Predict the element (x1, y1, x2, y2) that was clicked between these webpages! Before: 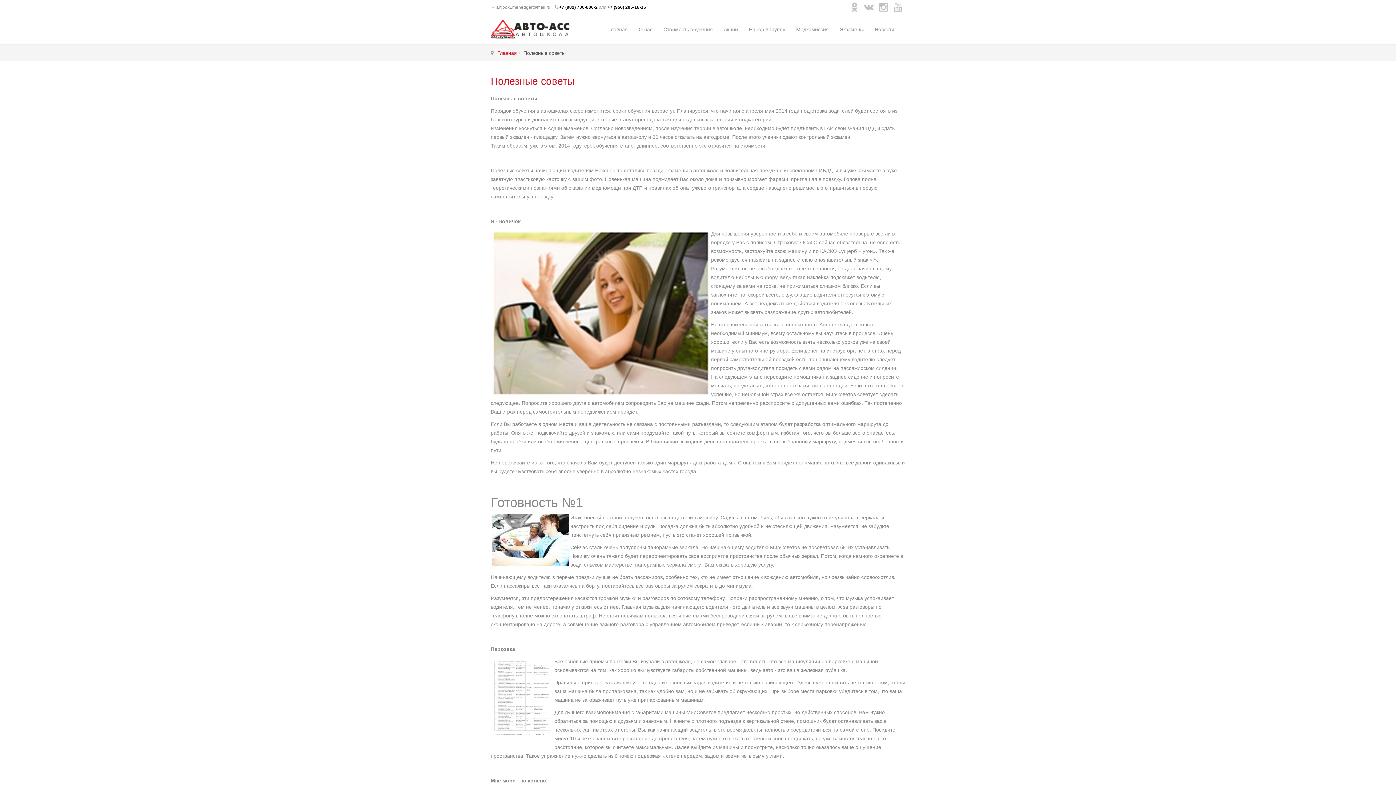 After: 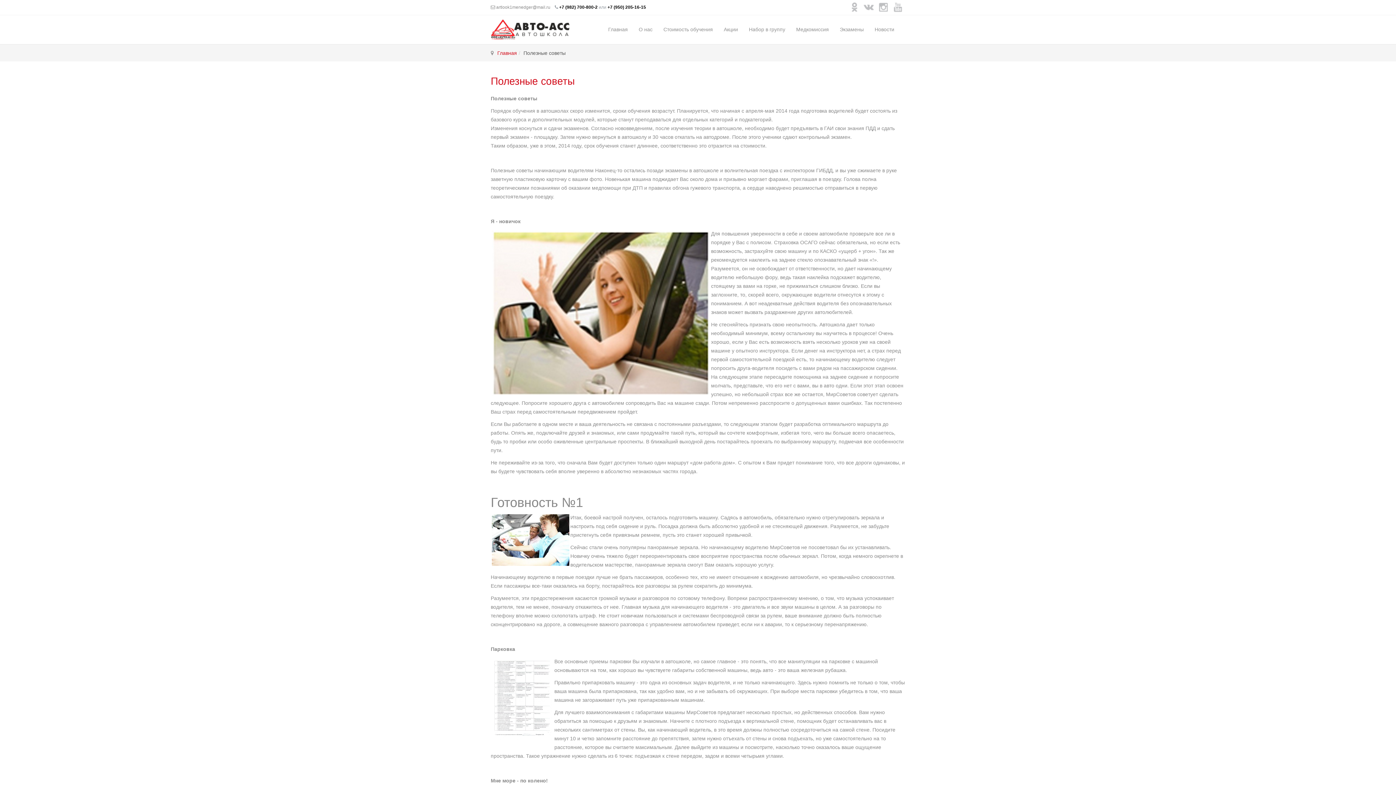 Action: label: Полезные советы bbox: (490, 75, 574, 86)